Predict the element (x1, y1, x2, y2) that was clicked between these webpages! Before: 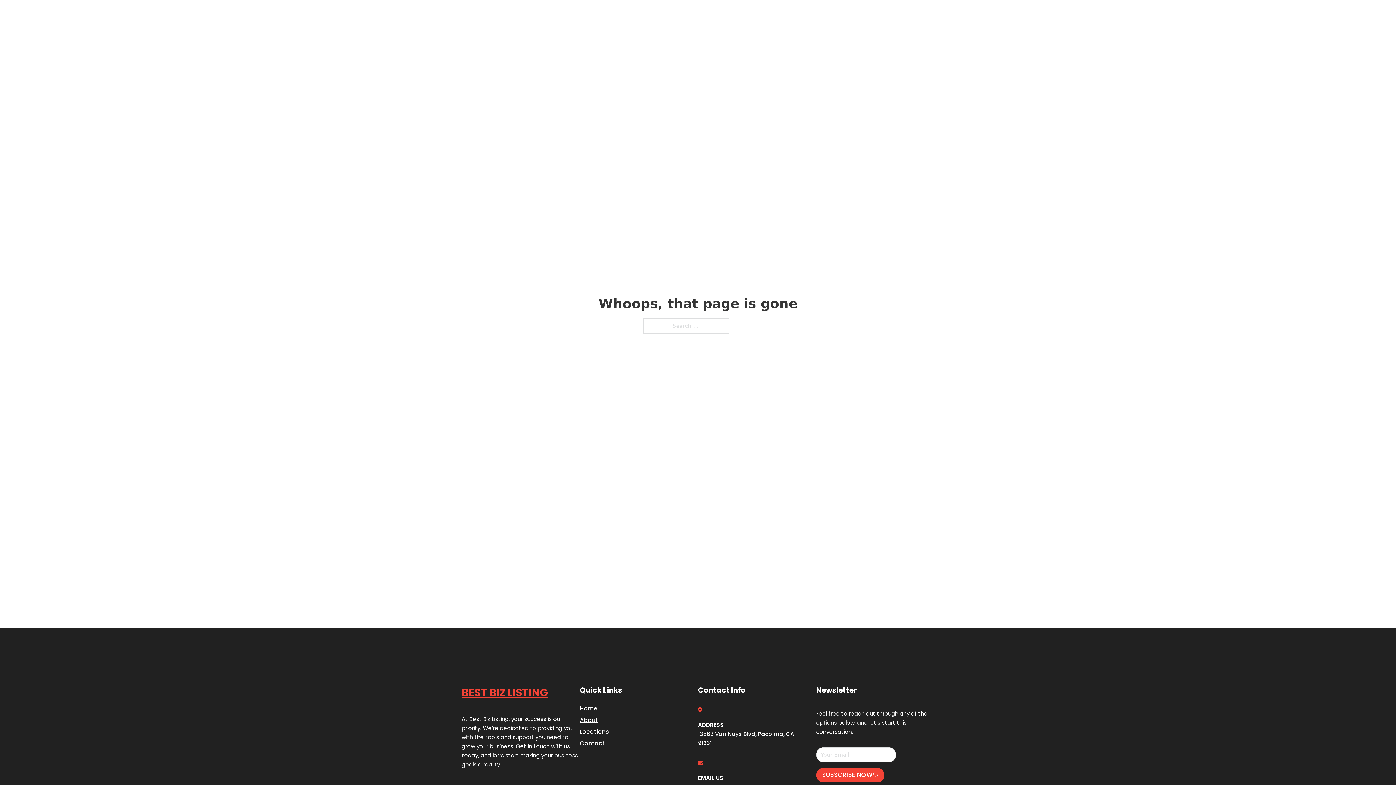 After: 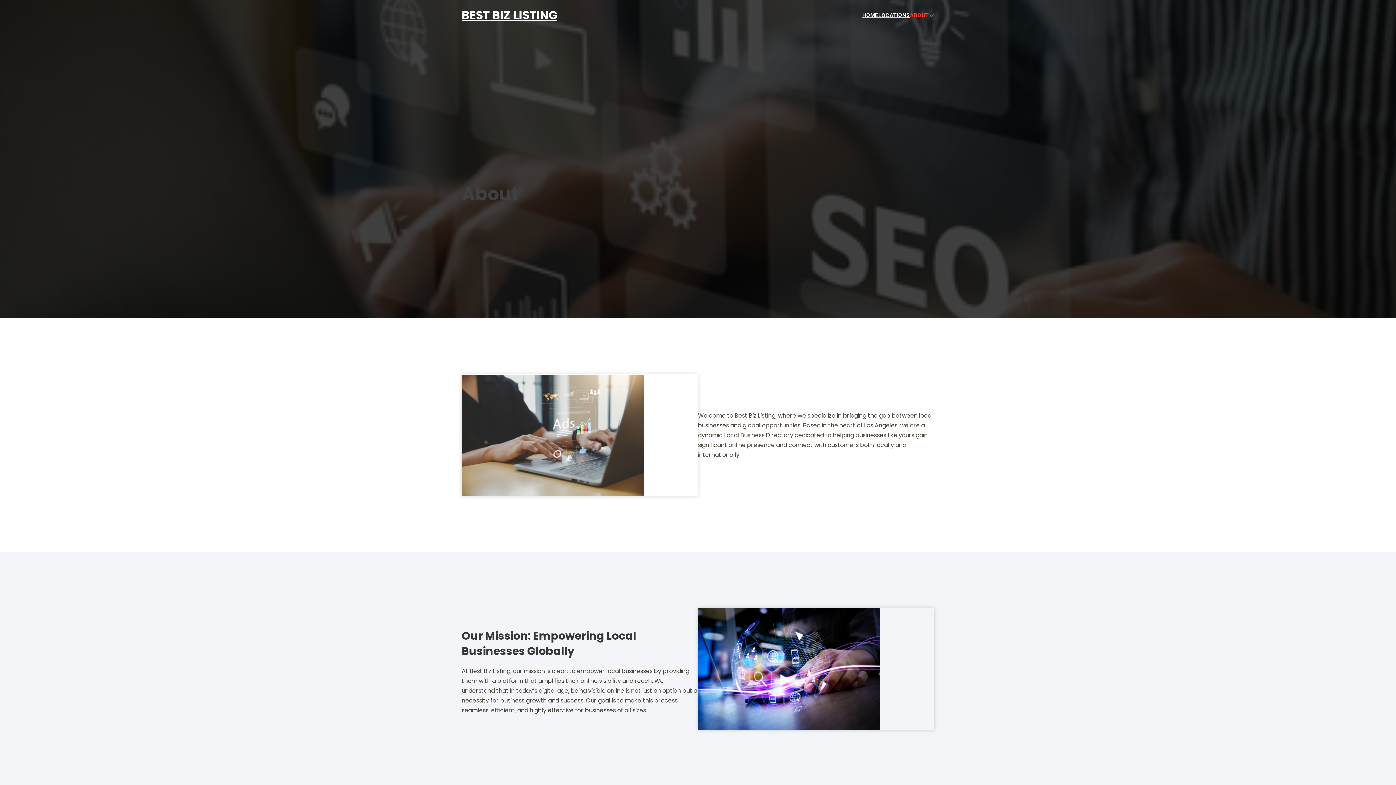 Action: label: About bbox: (580, 715, 598, 725)